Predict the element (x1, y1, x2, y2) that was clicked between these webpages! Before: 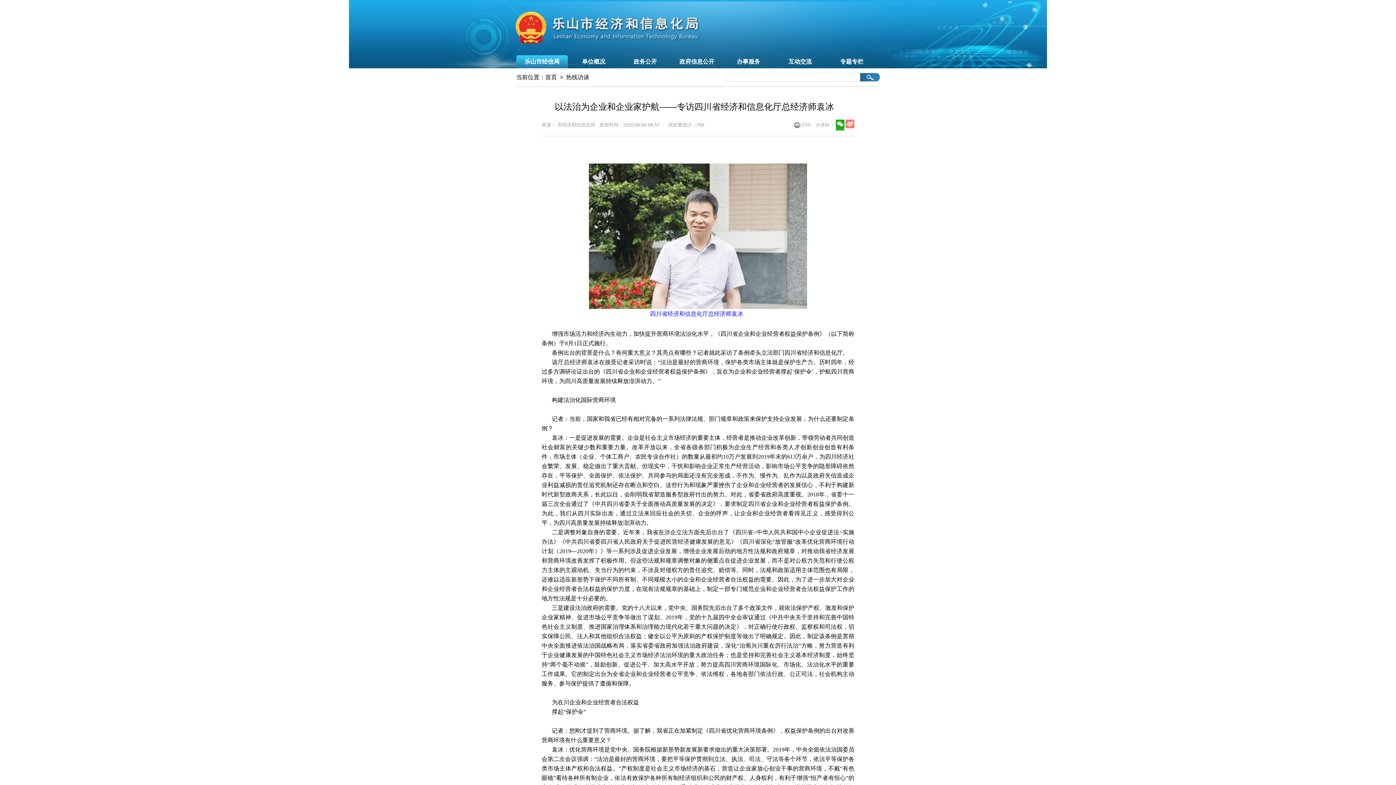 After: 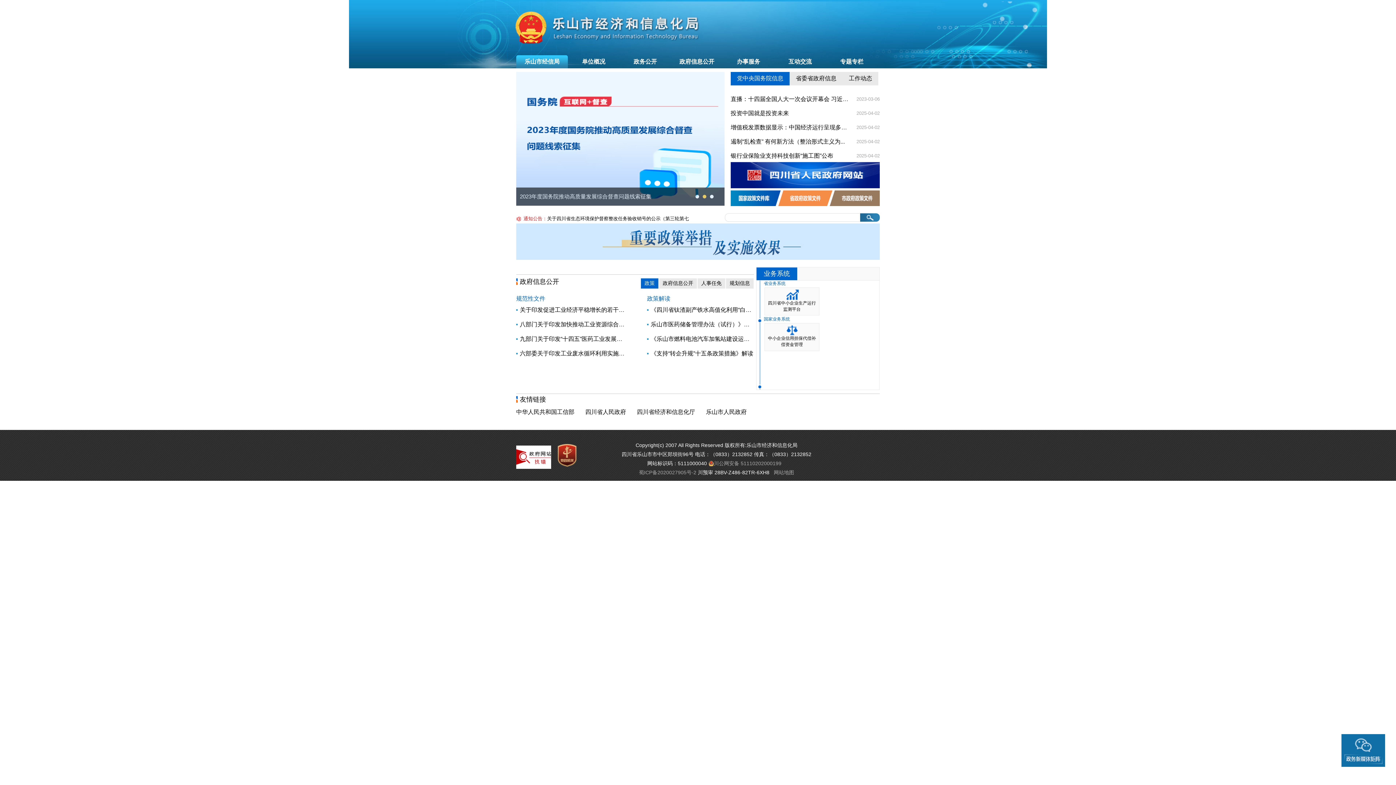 Action: bbox: (545, 74, 557, 80) label: 首页